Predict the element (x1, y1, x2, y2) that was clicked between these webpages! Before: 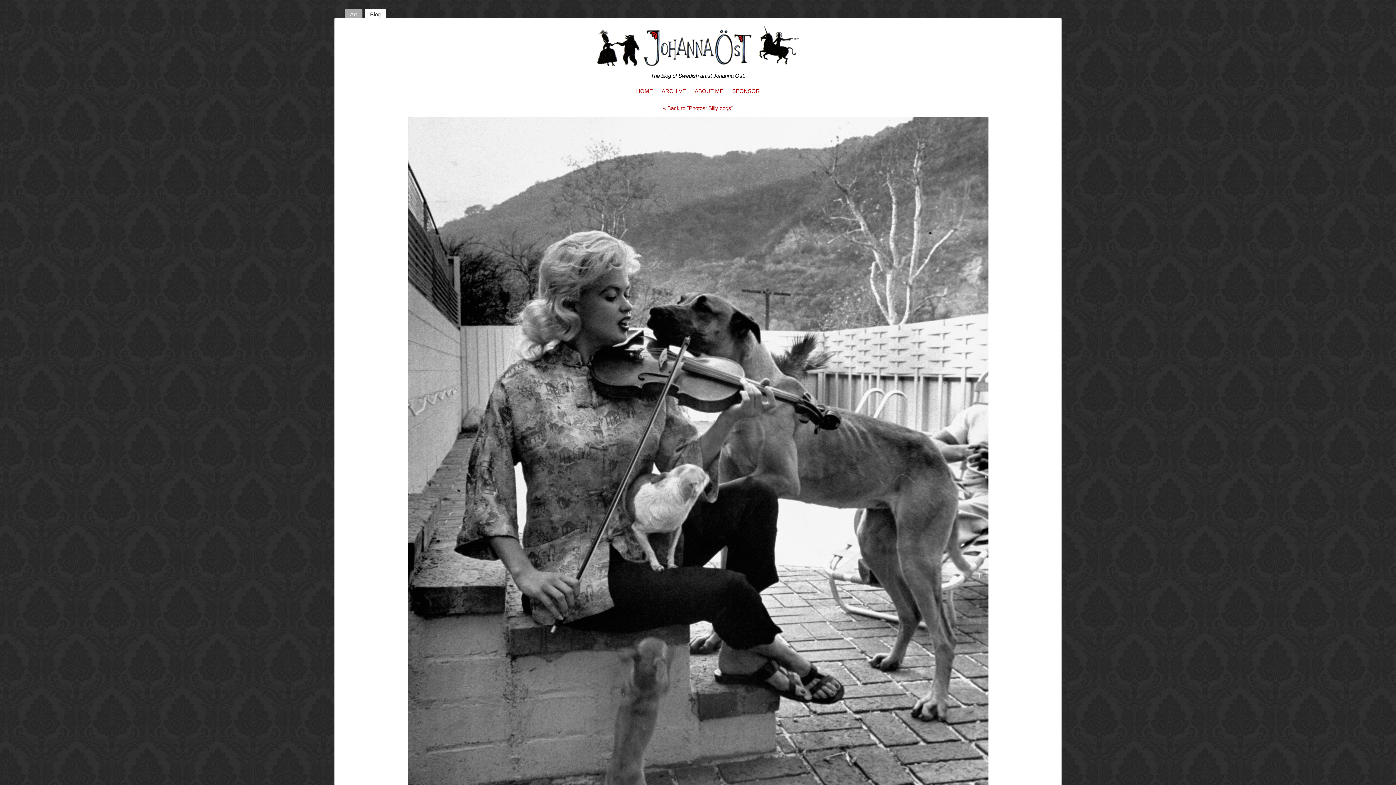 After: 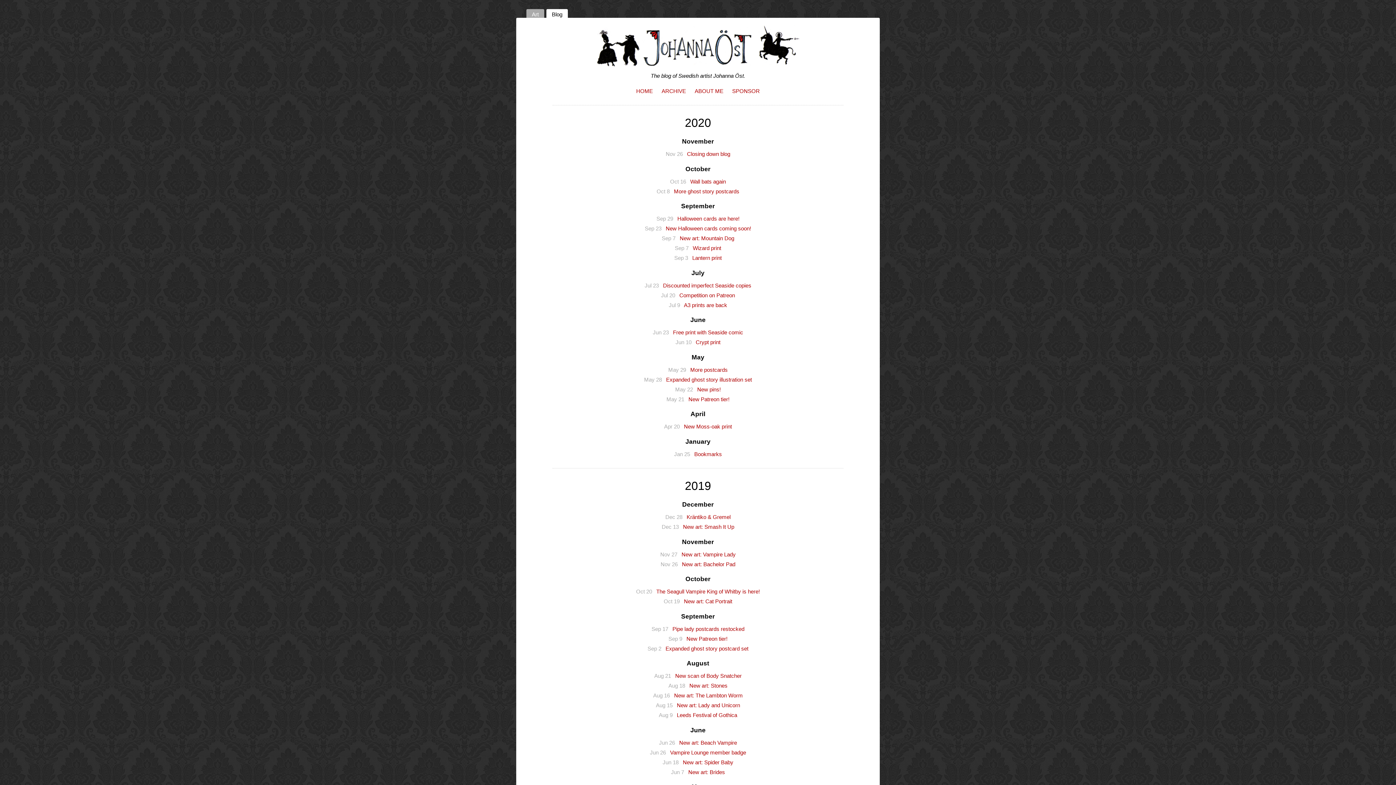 Action: label: ARCHIVE bbox: (661, 87, 686, 94)